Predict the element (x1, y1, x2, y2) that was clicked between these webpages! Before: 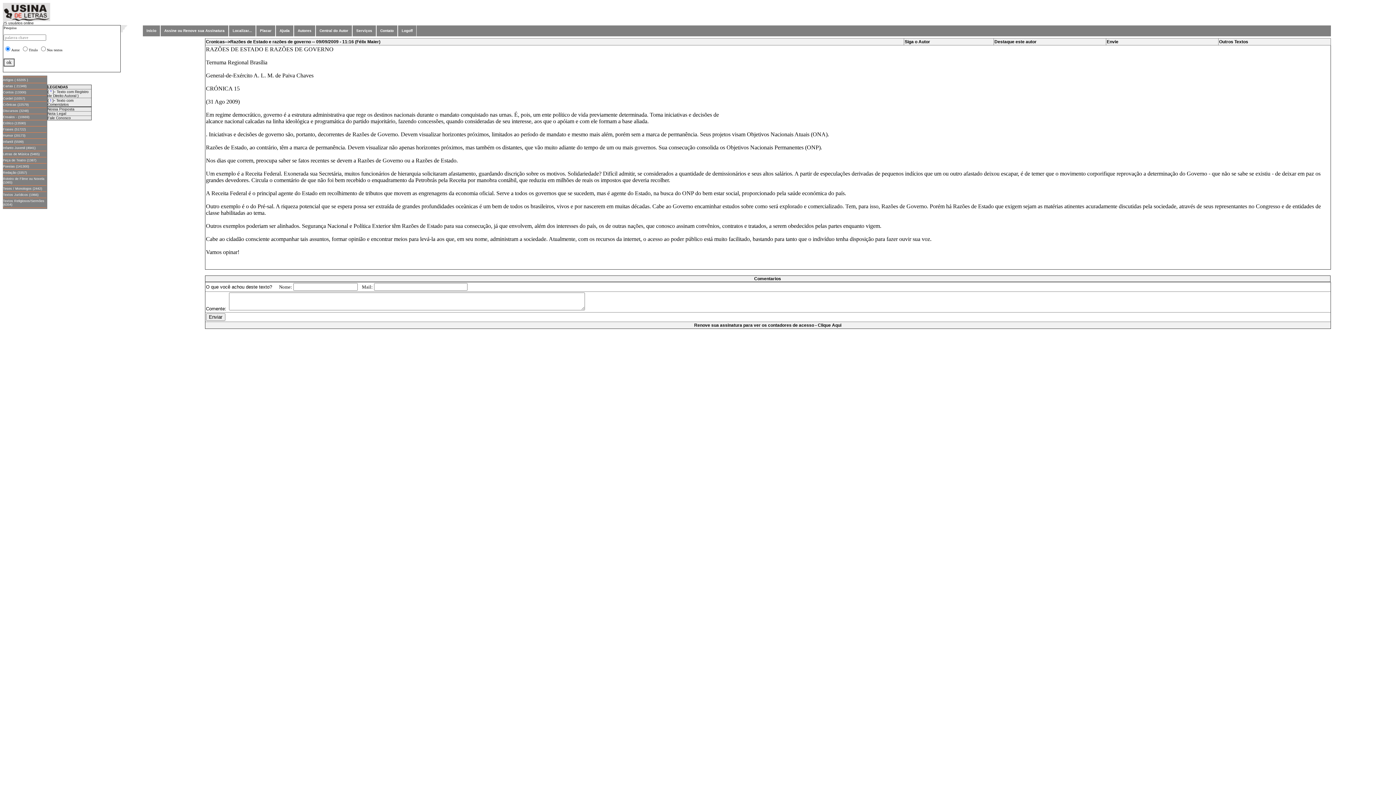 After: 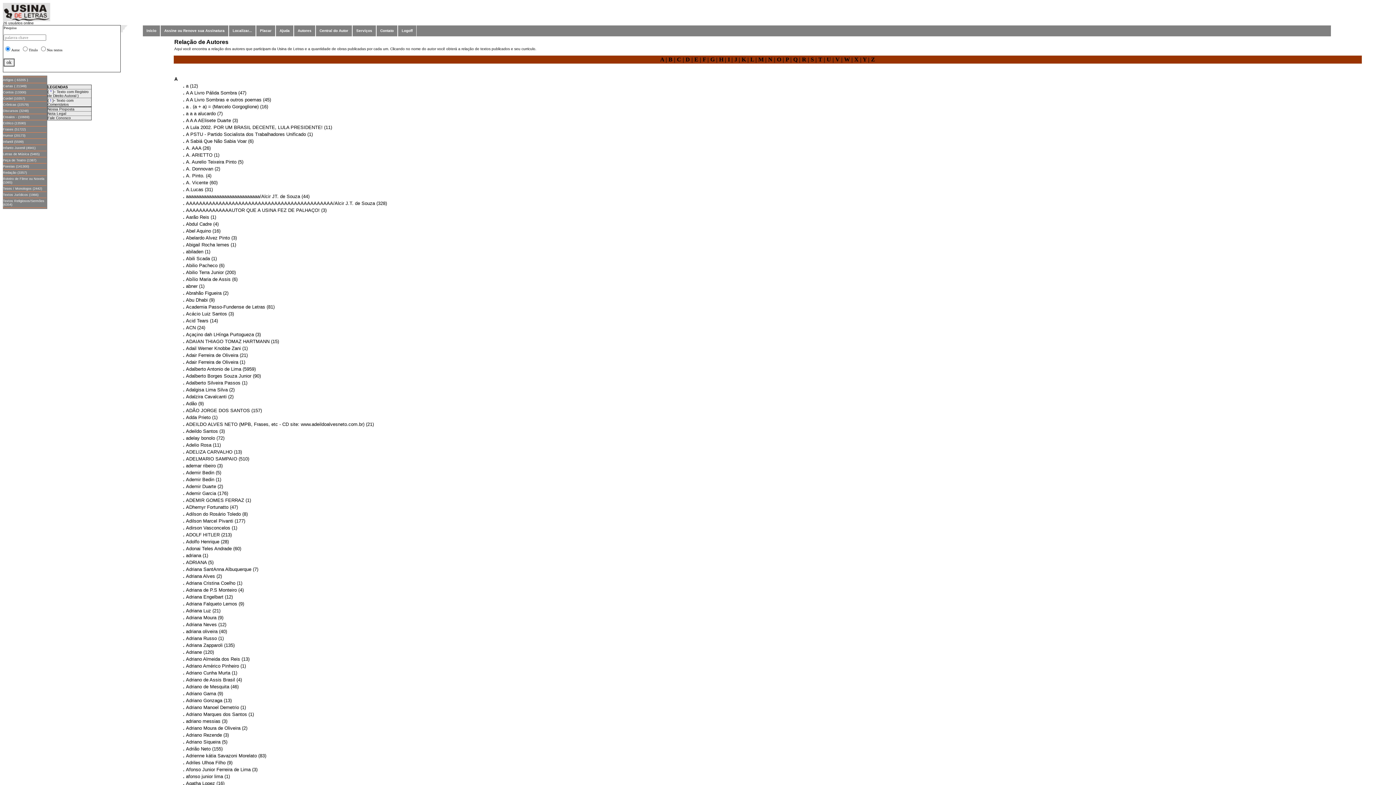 Action: label: Autores bbox: (294, 25, 315, 36)